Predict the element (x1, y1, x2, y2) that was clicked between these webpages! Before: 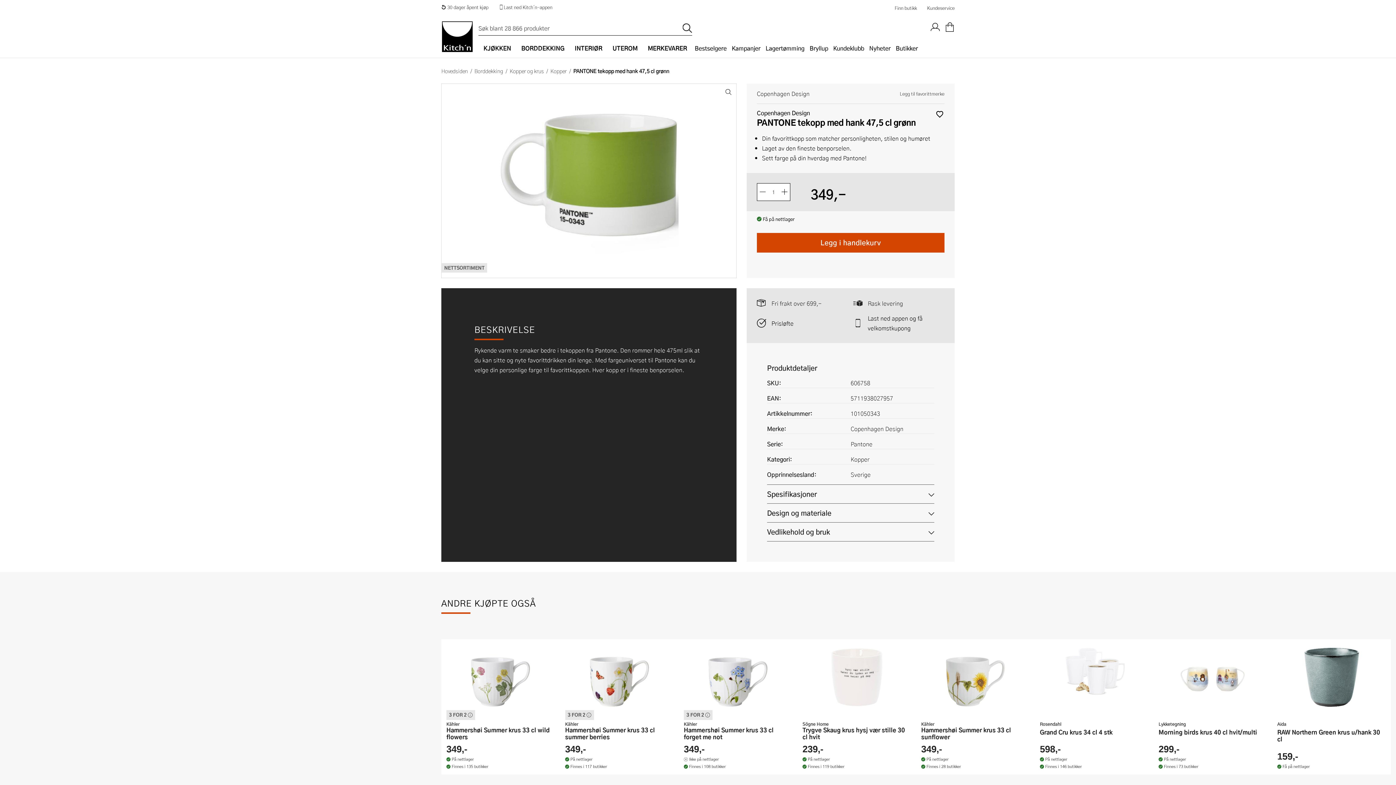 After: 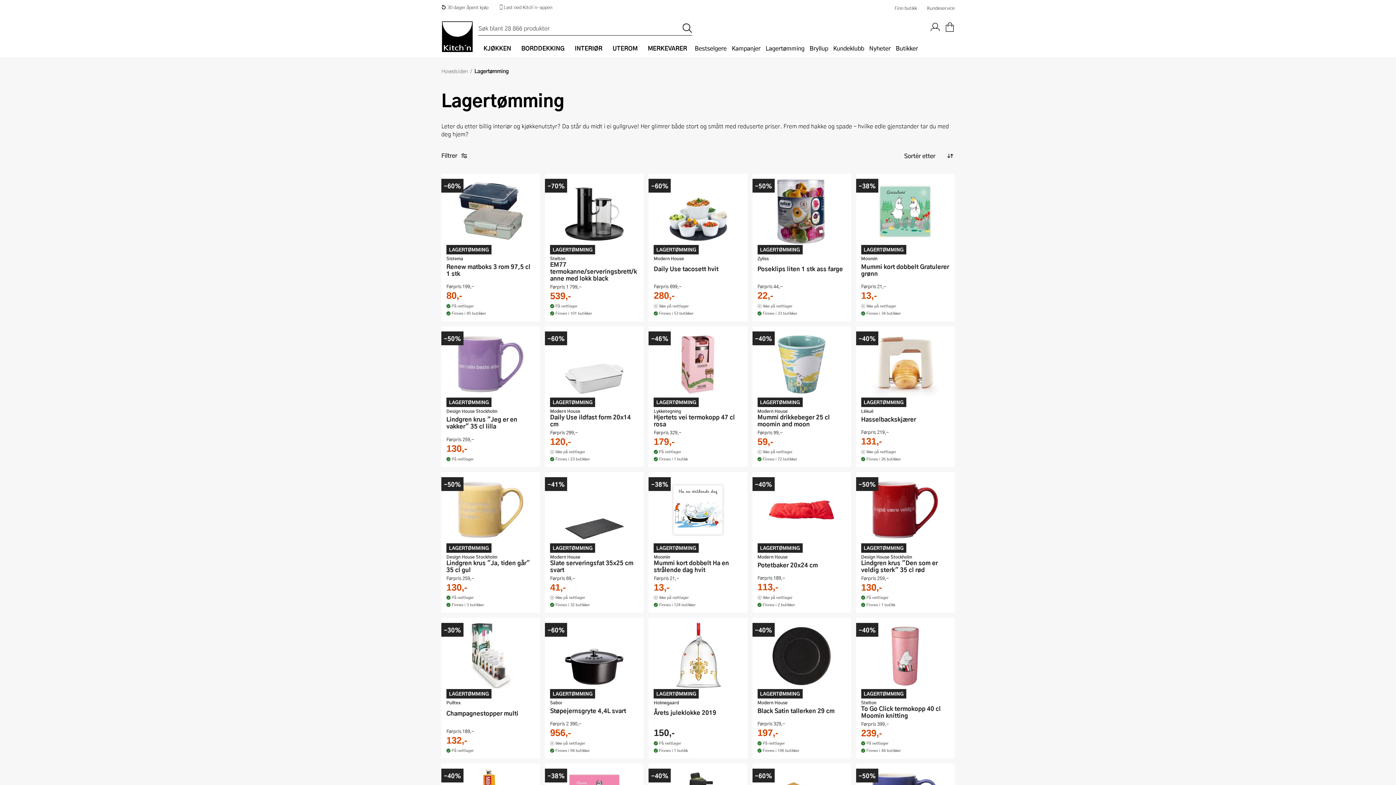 Action: bbox: (763, 43, 807, 53) label: Lagertømming